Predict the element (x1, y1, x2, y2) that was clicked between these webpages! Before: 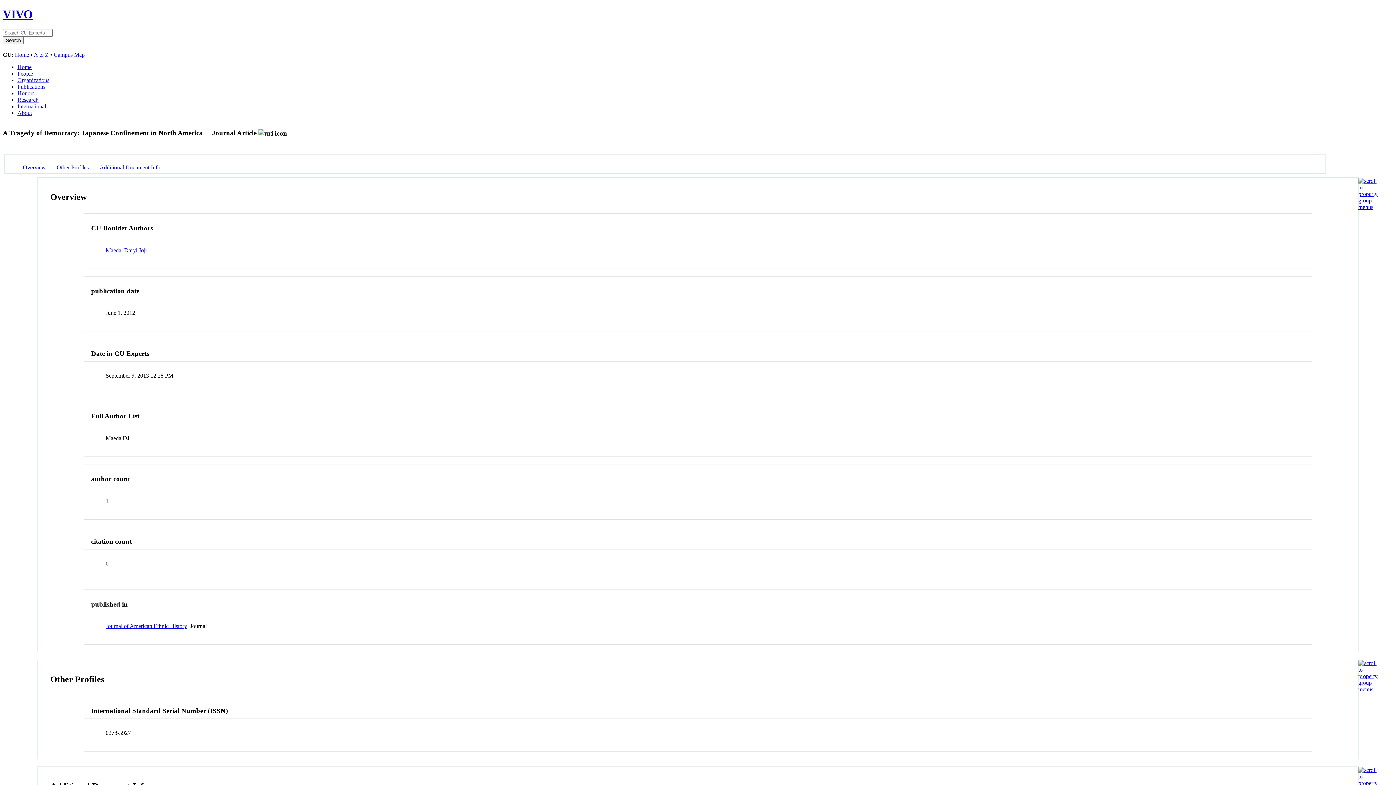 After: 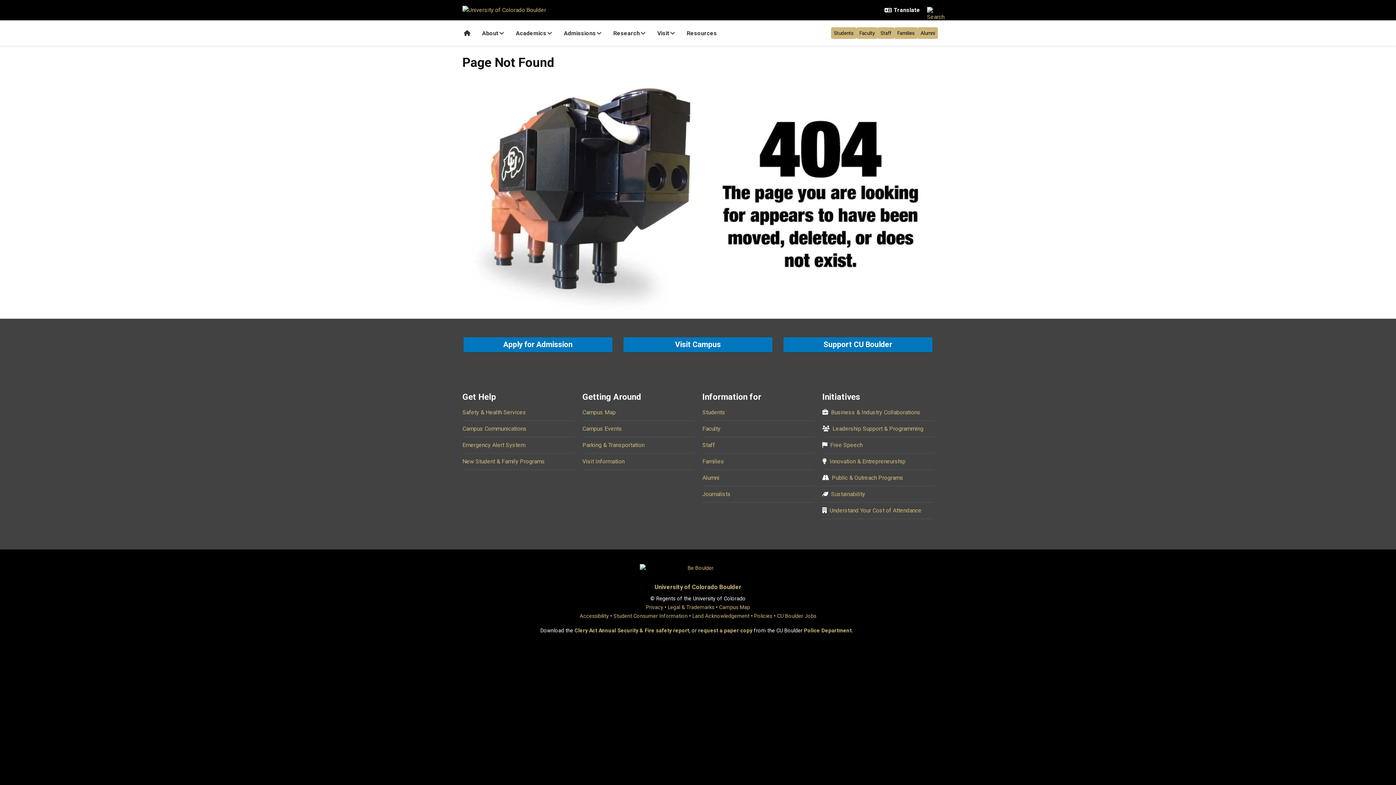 Action: label: A to Z bbox: (33, 51, 48, 57)